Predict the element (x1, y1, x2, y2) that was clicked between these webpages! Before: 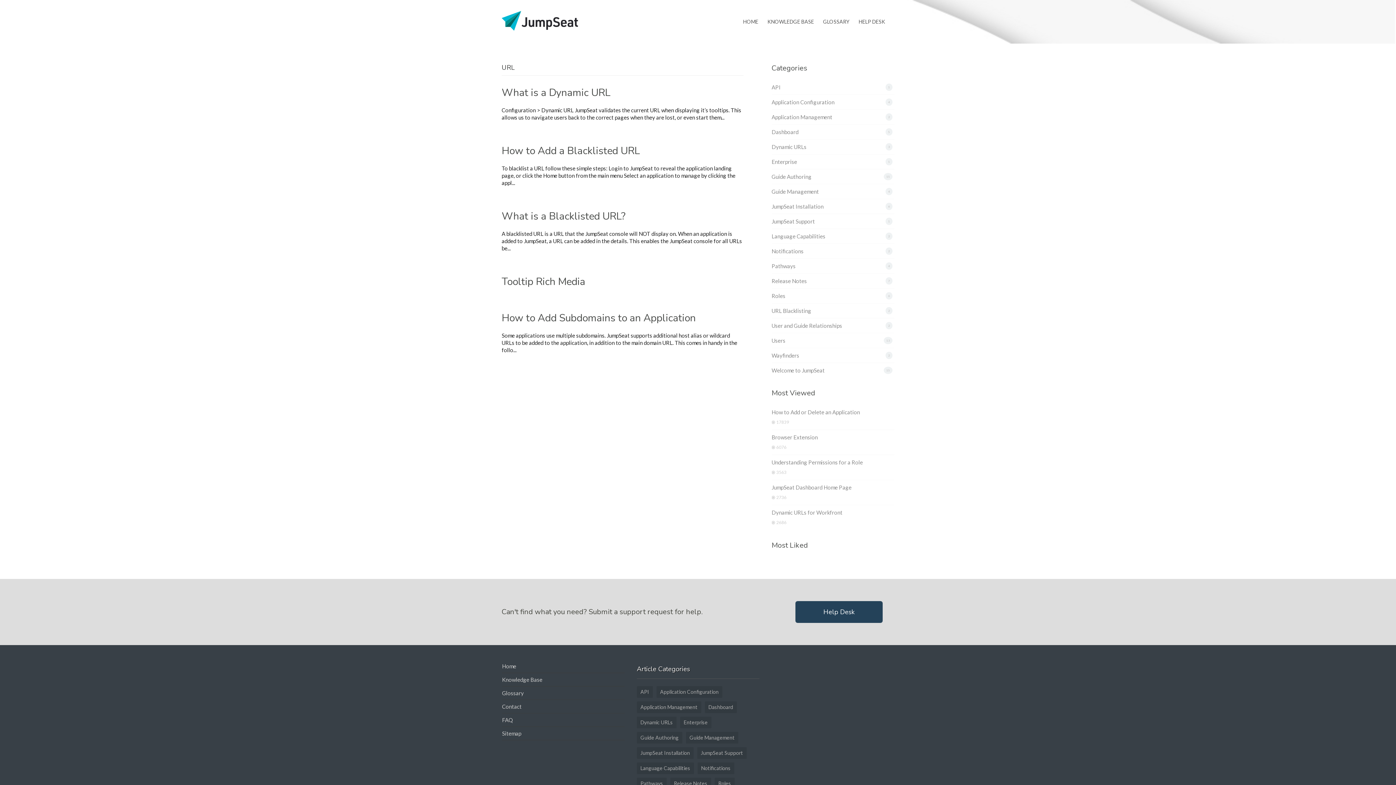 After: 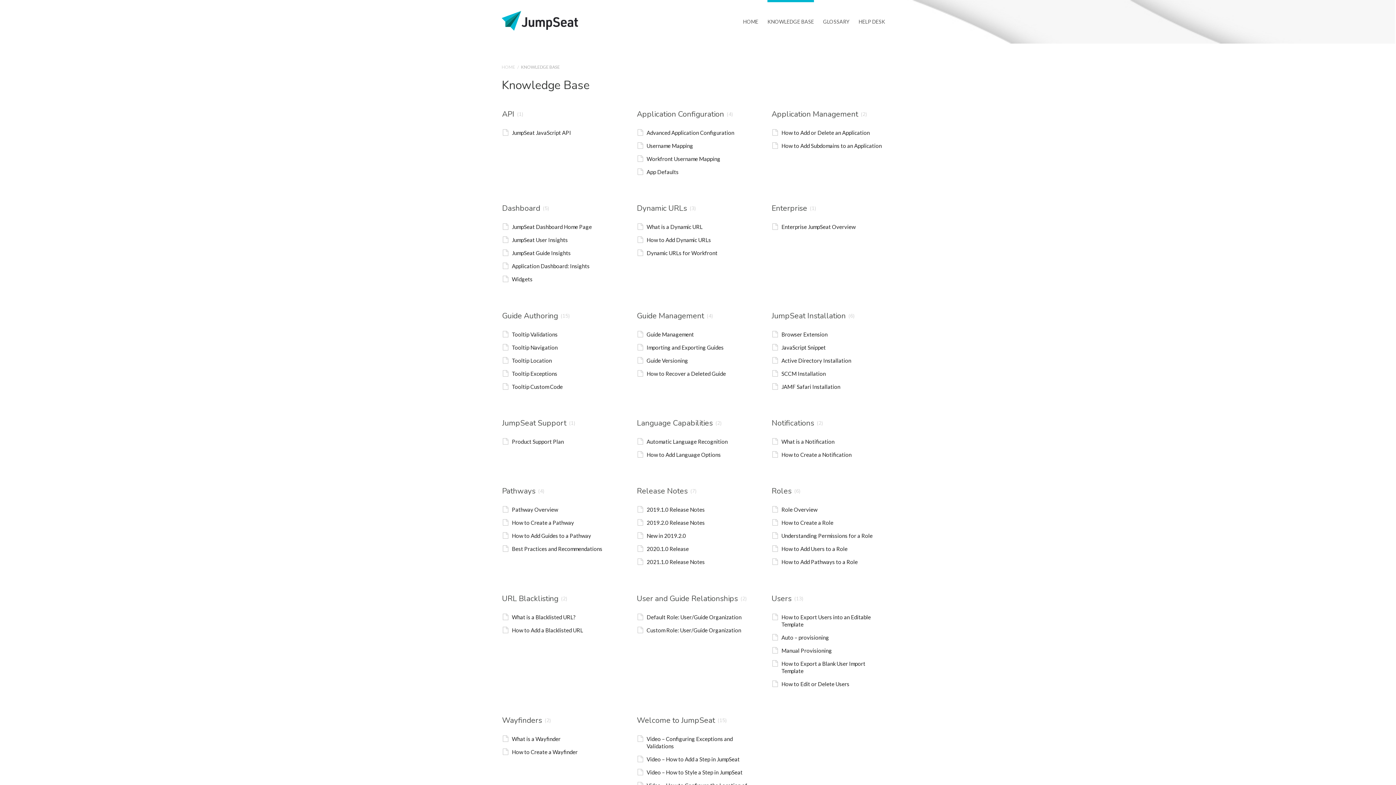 Action: bbox: (767, 0, 814, 43) label: KNOWLEDGE BASE